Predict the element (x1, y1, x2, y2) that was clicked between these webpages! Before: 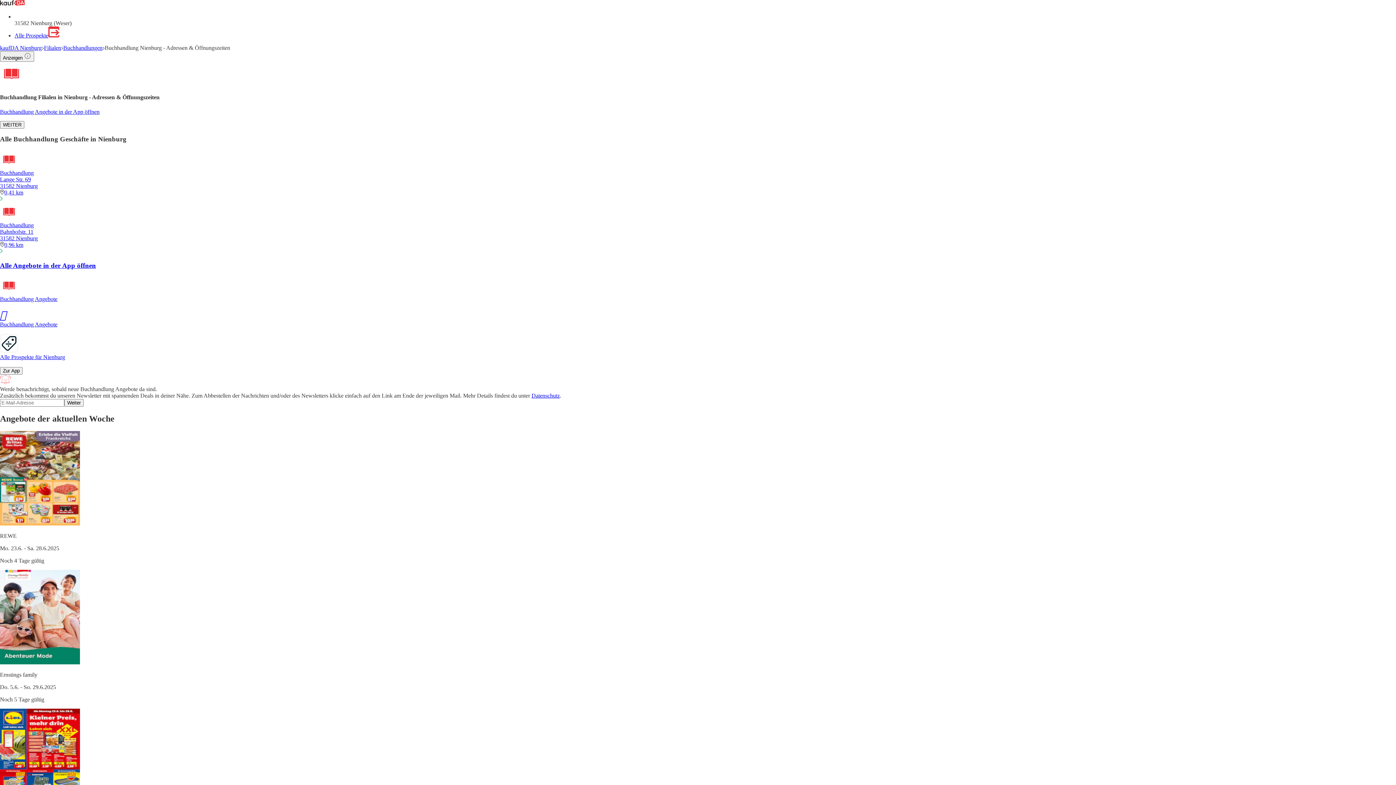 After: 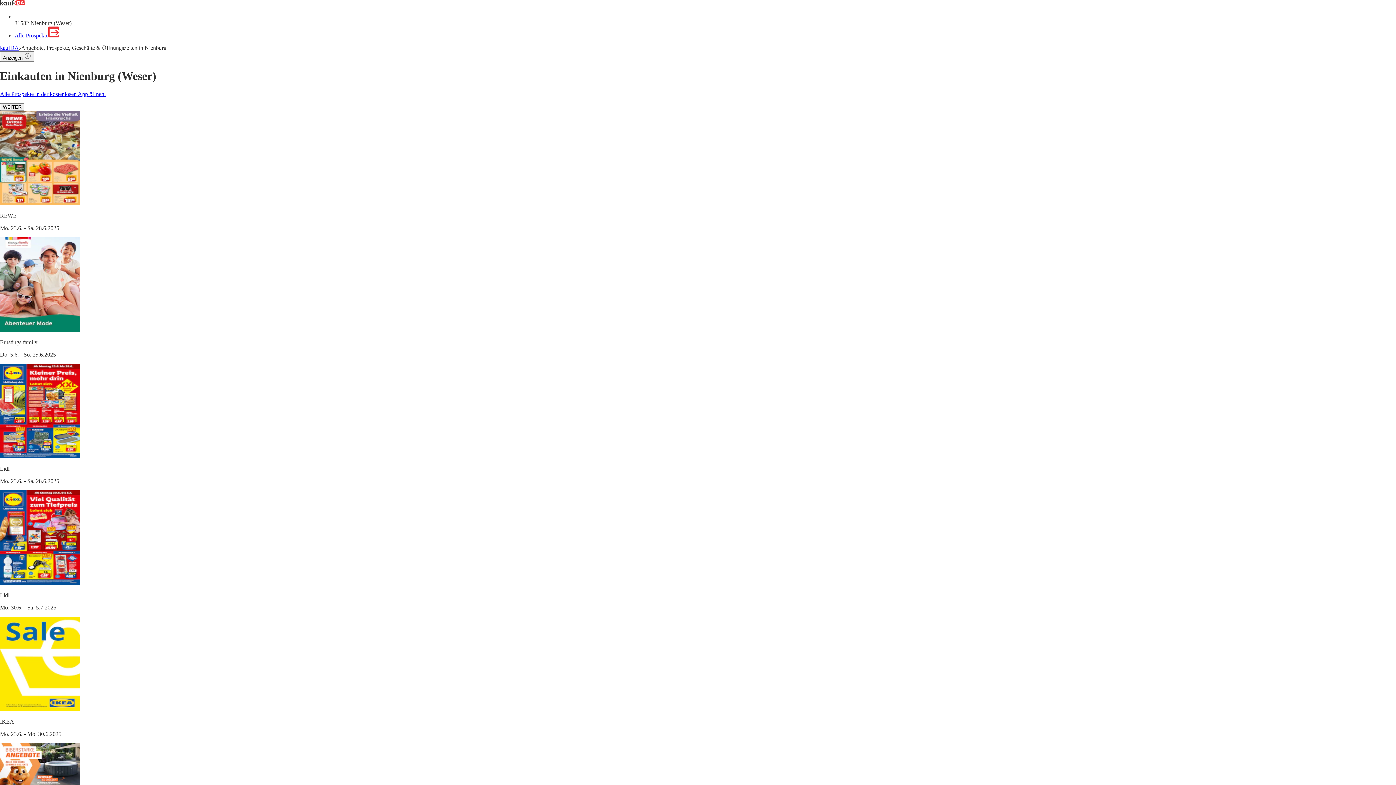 Action: bbox: (0, 44, 41, 50) label: kaufDA Nienburg